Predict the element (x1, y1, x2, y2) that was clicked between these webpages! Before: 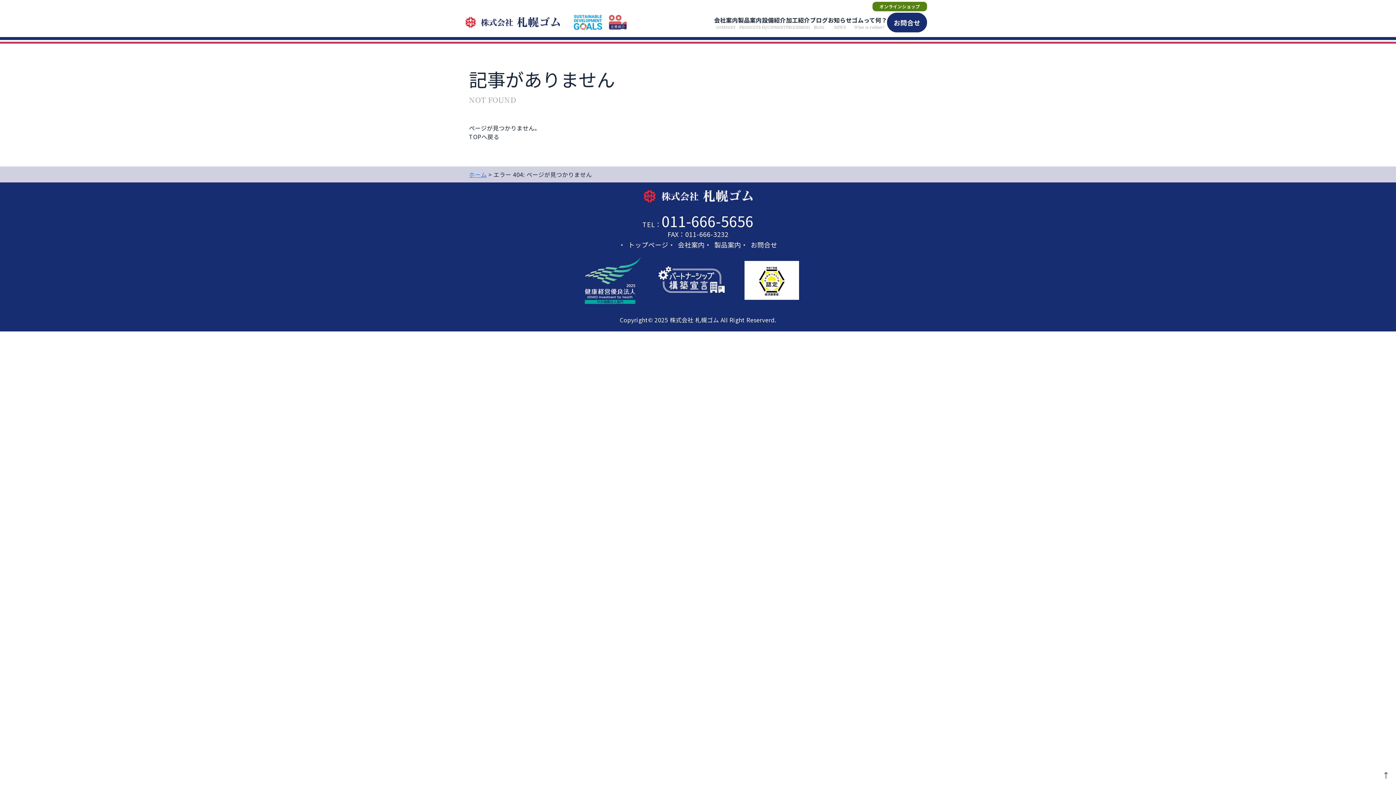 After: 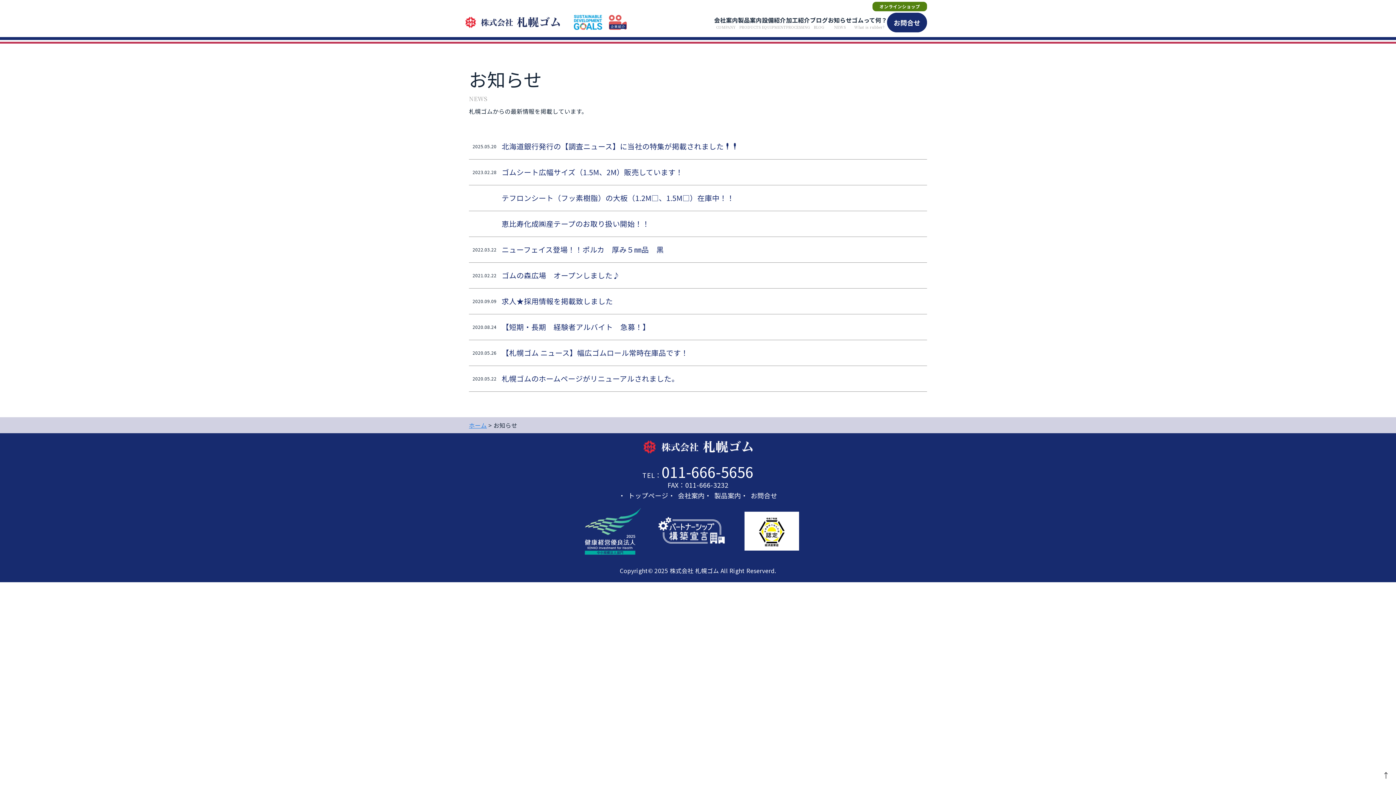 Action: bbox: (828, 15, 851, 29) label: お知らせ
NEWS